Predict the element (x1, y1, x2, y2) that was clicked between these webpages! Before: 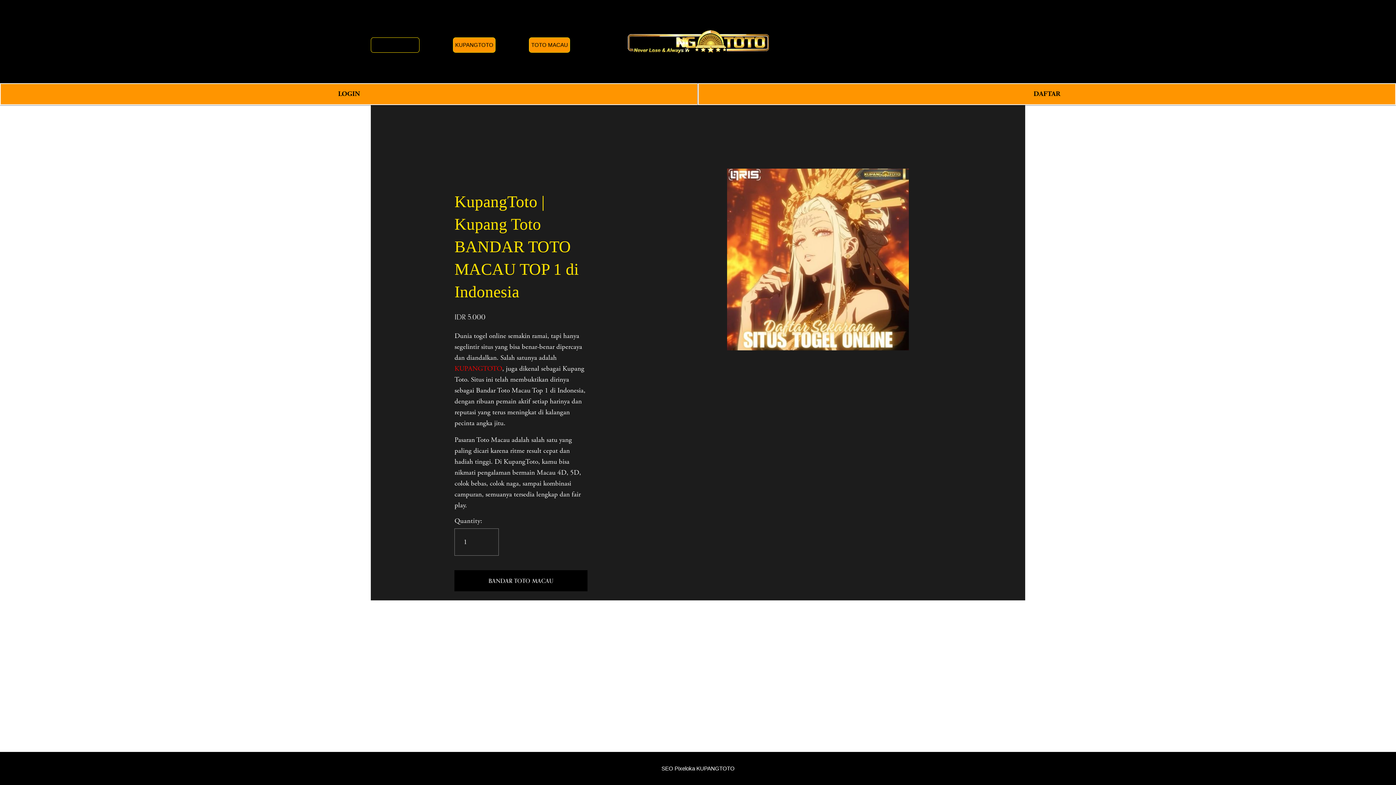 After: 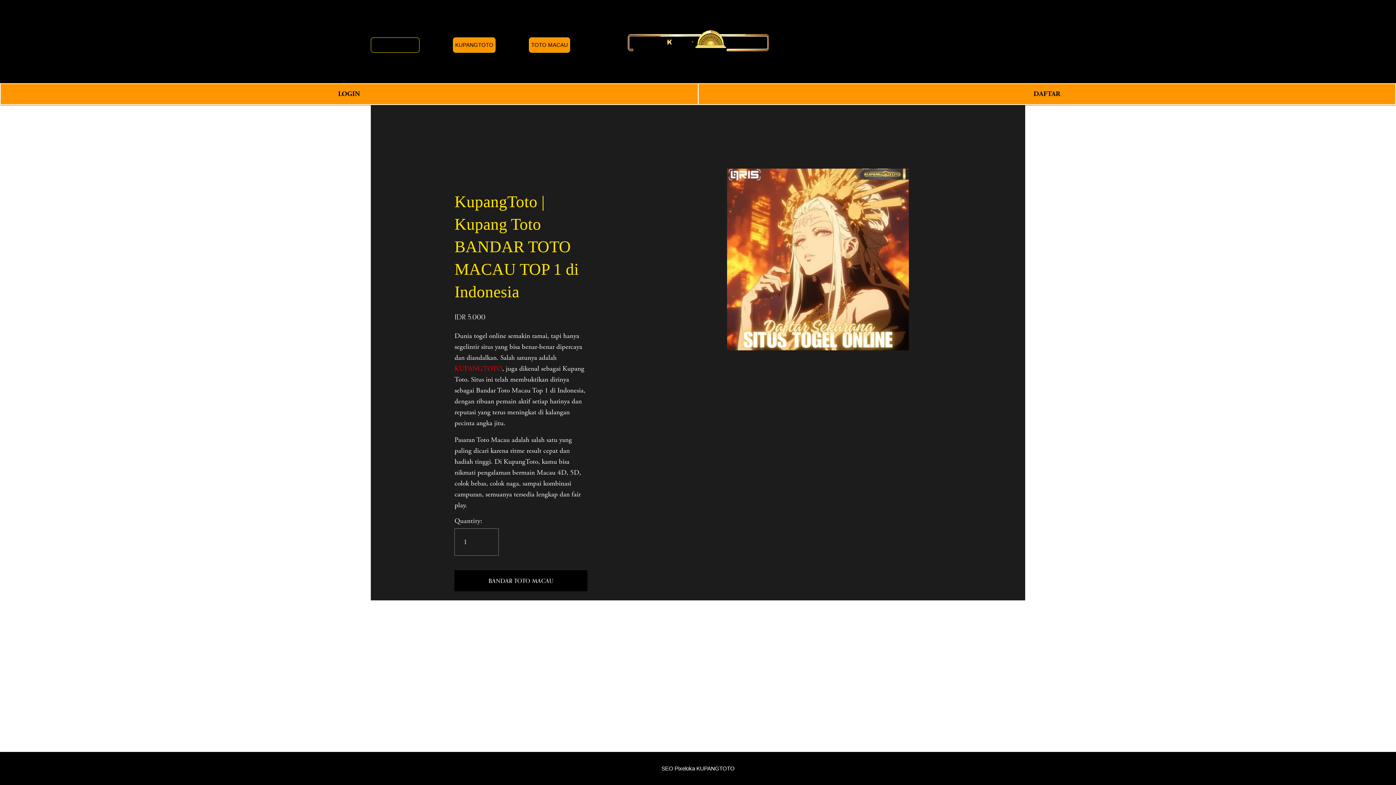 Action: bbox: (370, 37, 419, 52) label: BANDAR MACAU